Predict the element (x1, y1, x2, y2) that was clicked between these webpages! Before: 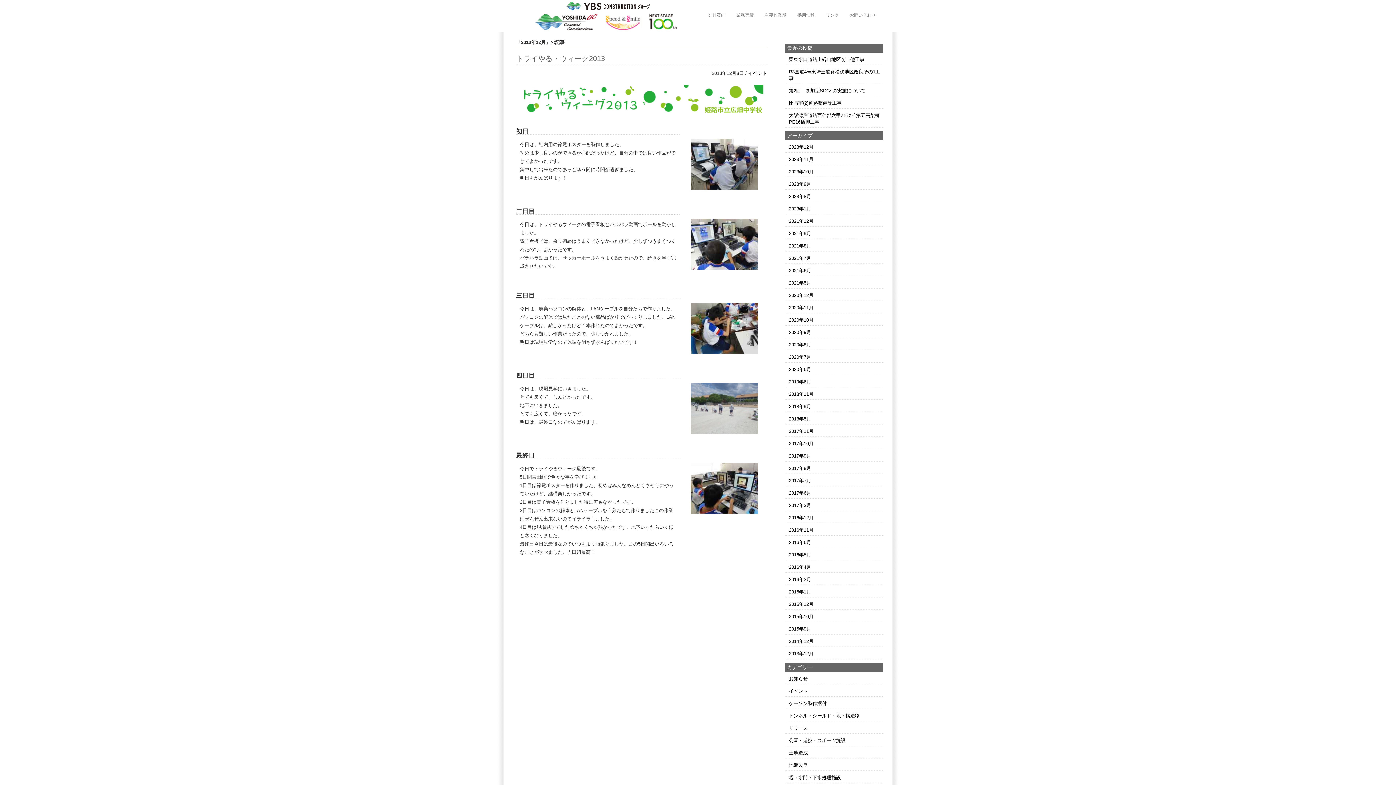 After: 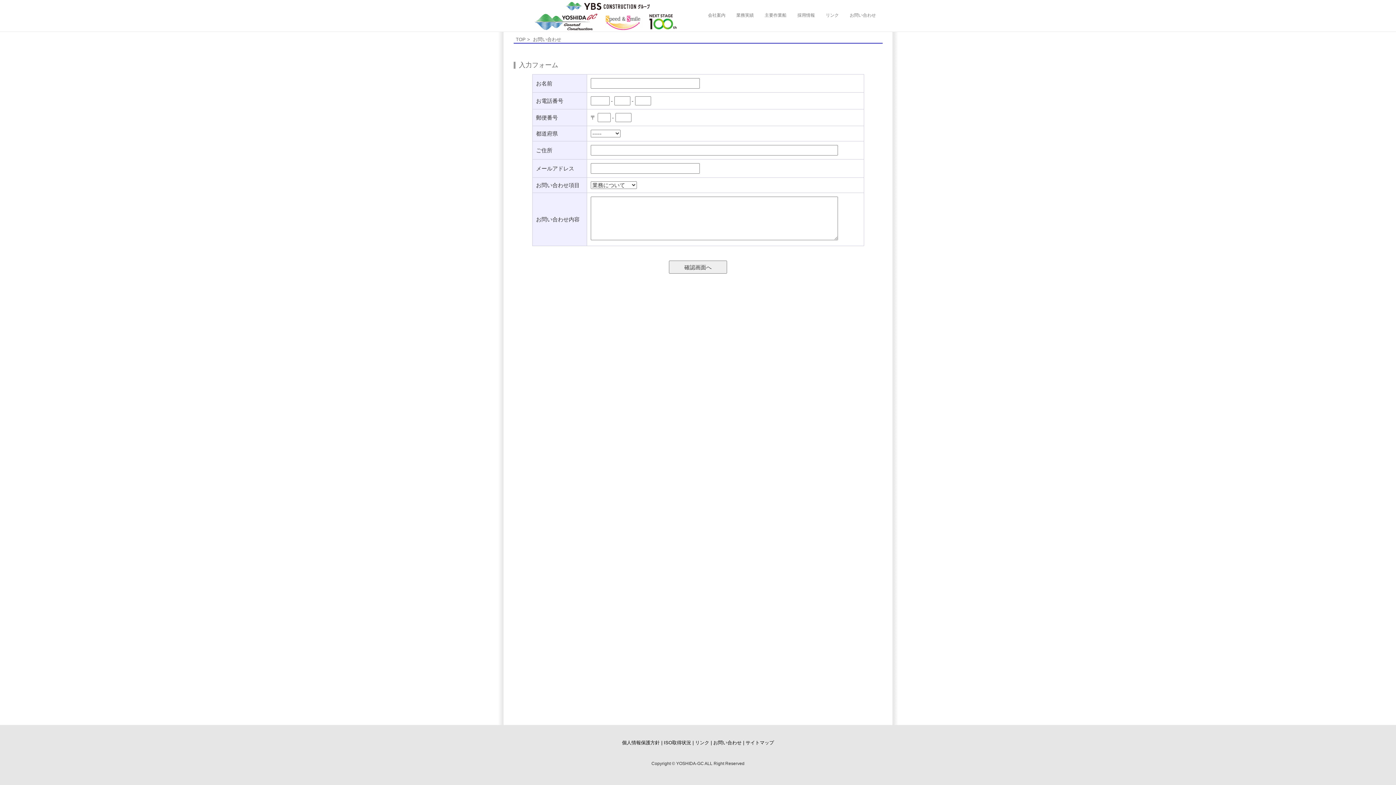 Action: bbox: (844, 6, 881, 24) label: お問い合わせ